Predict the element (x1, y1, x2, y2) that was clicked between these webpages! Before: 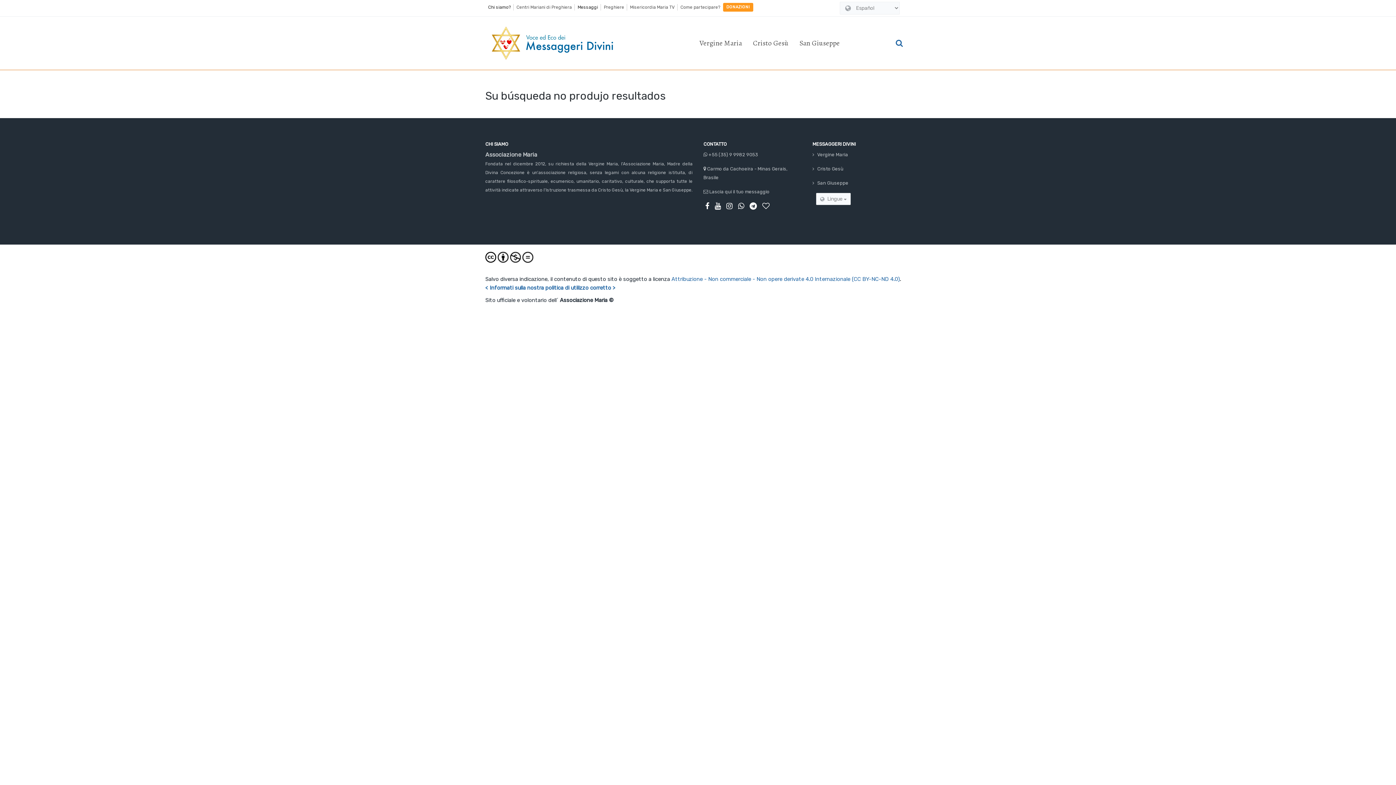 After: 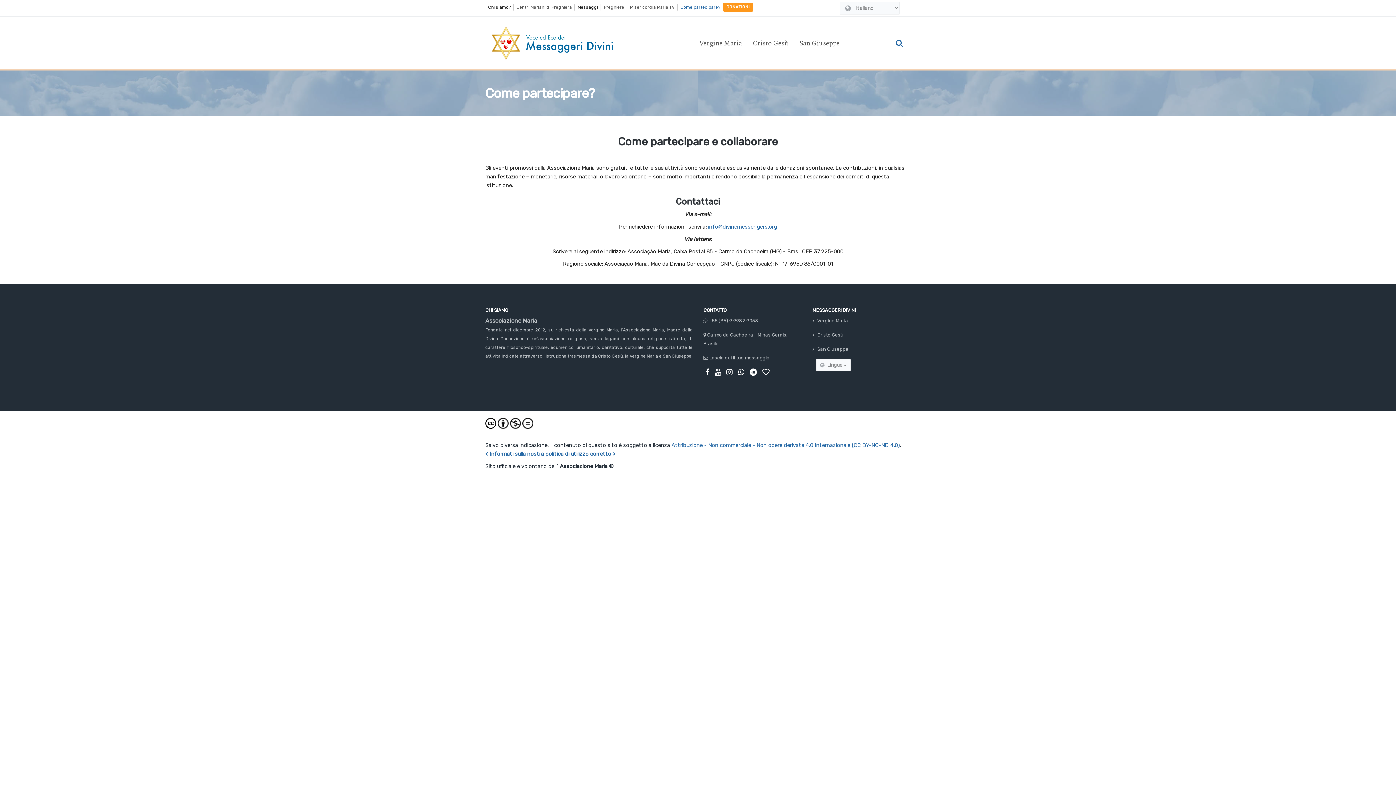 Action: label: Come partecipare? bbox: (677, 1, 723, 12)